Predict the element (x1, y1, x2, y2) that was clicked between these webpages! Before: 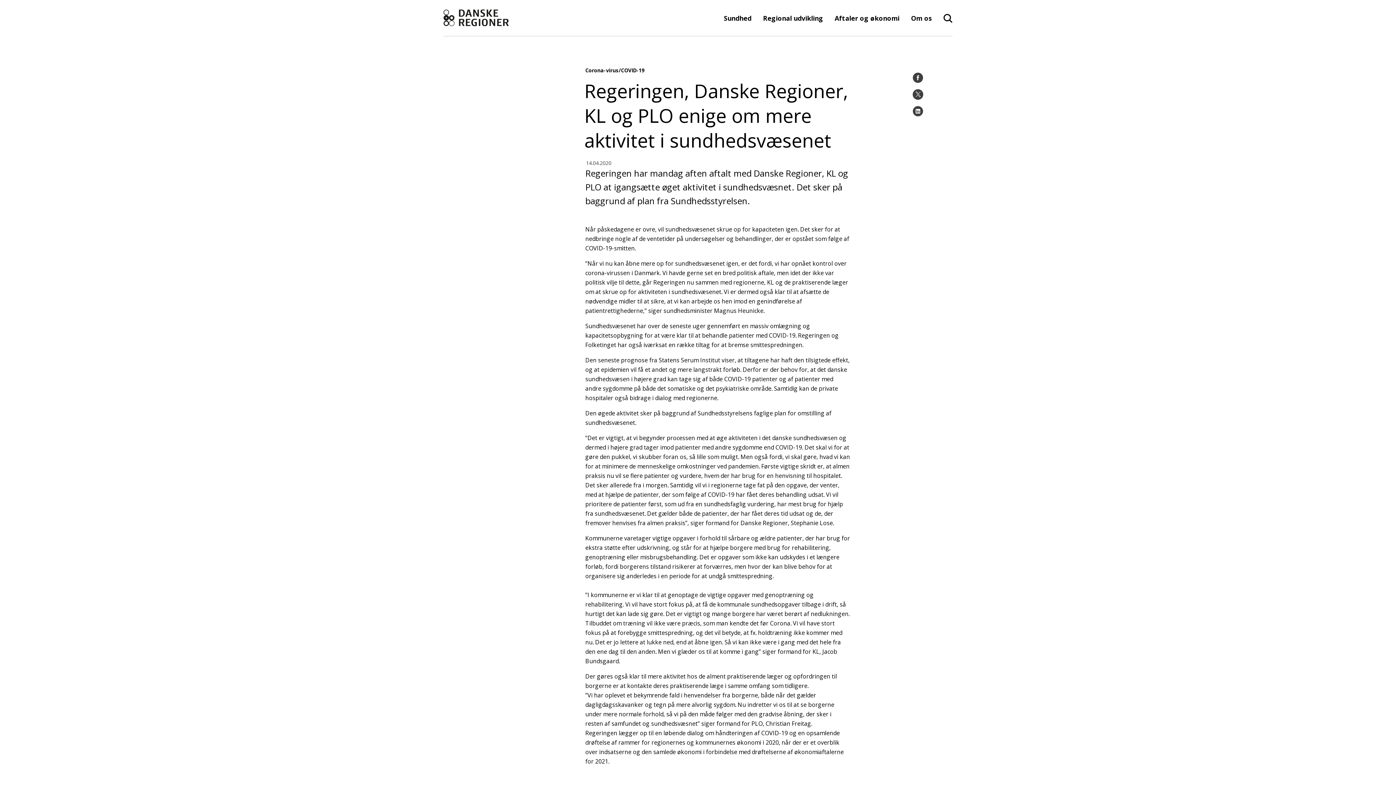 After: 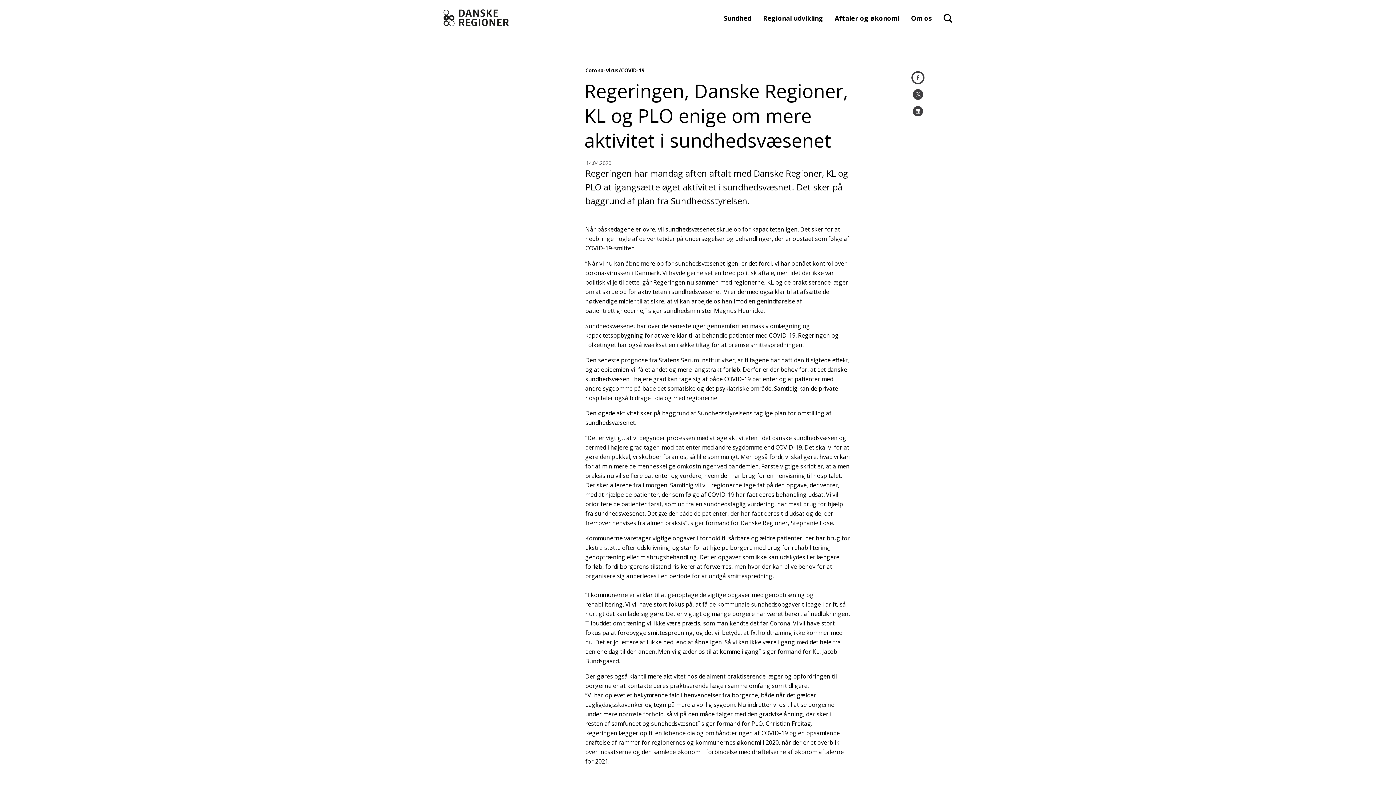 Action: label: Facebook bbox: (912, 72, 923, 83)